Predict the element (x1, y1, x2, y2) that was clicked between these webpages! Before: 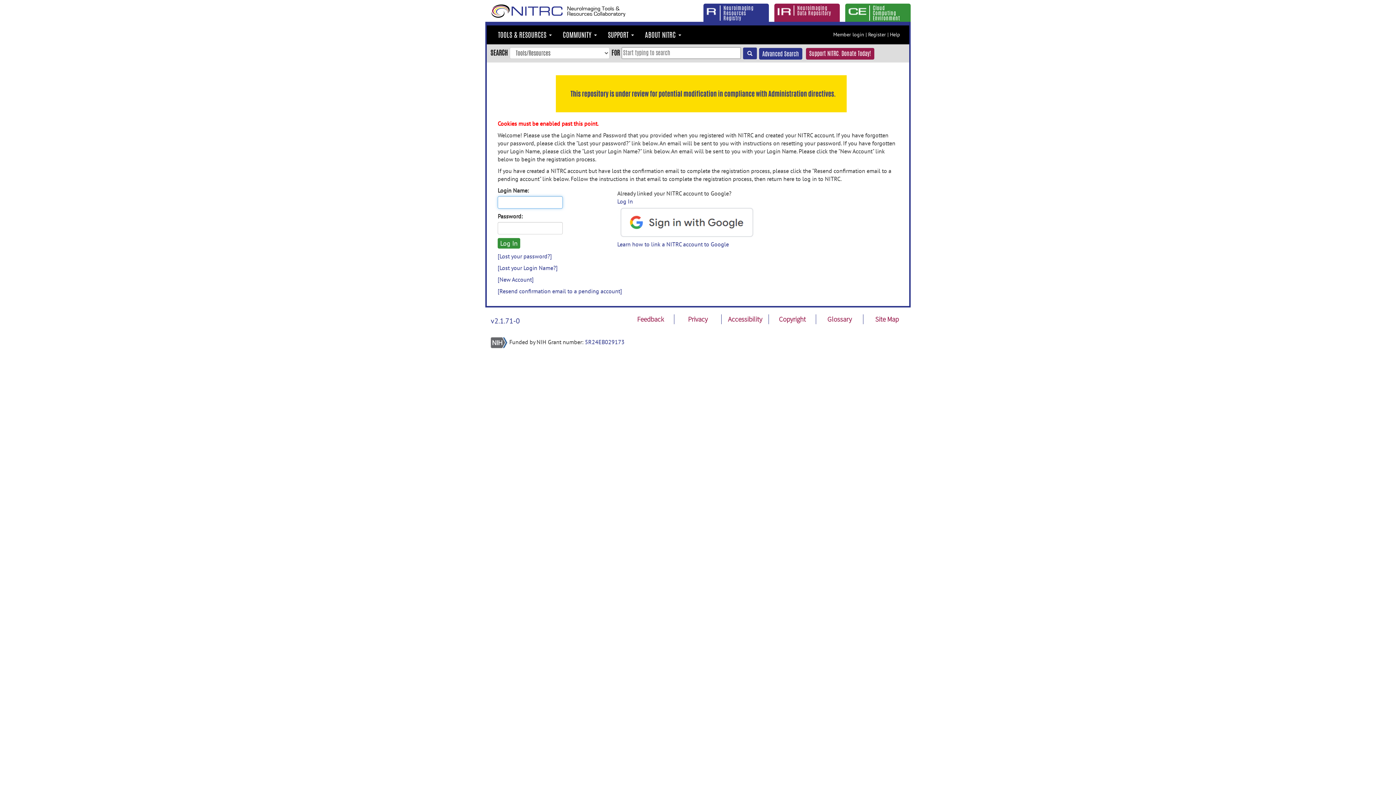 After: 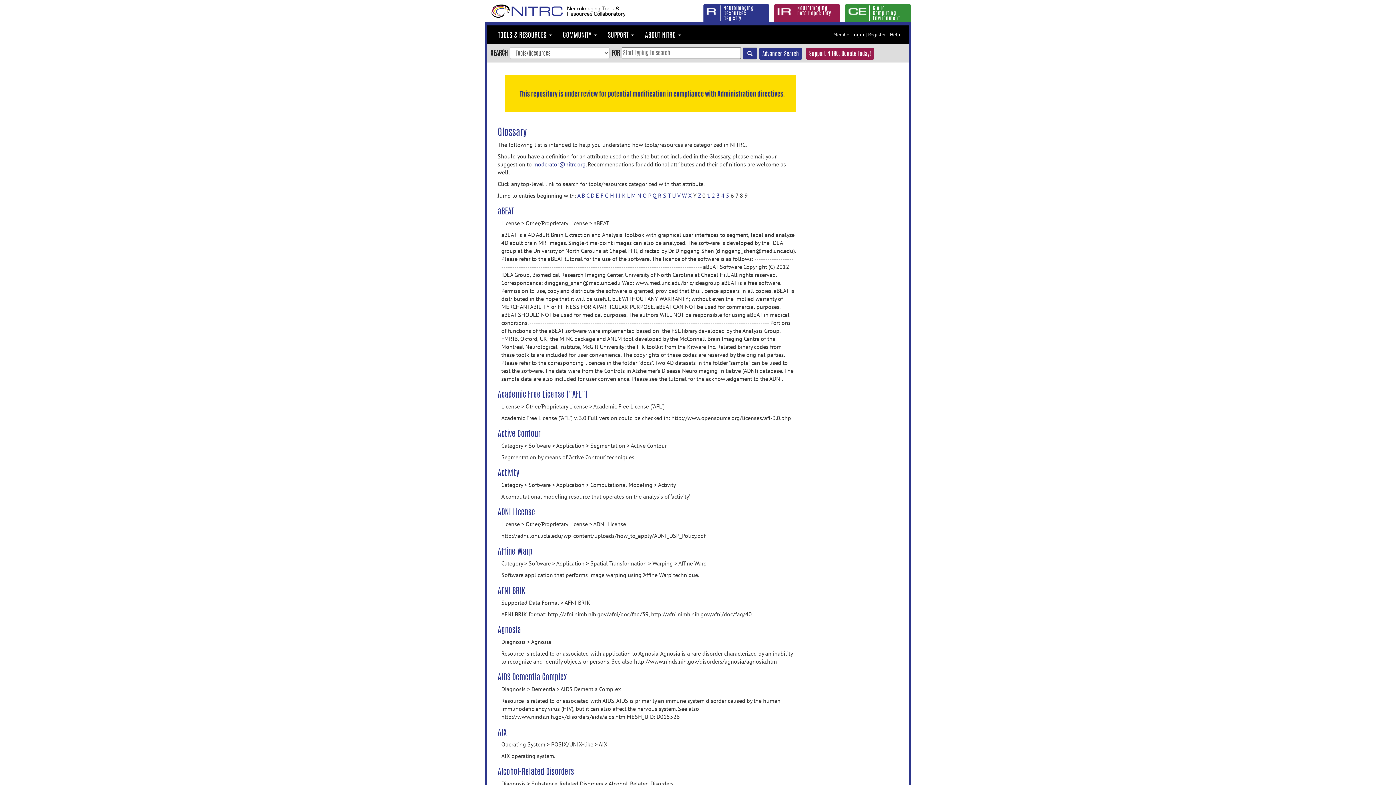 Action: bbox: (827, 314, 851, 323) label: Glossary